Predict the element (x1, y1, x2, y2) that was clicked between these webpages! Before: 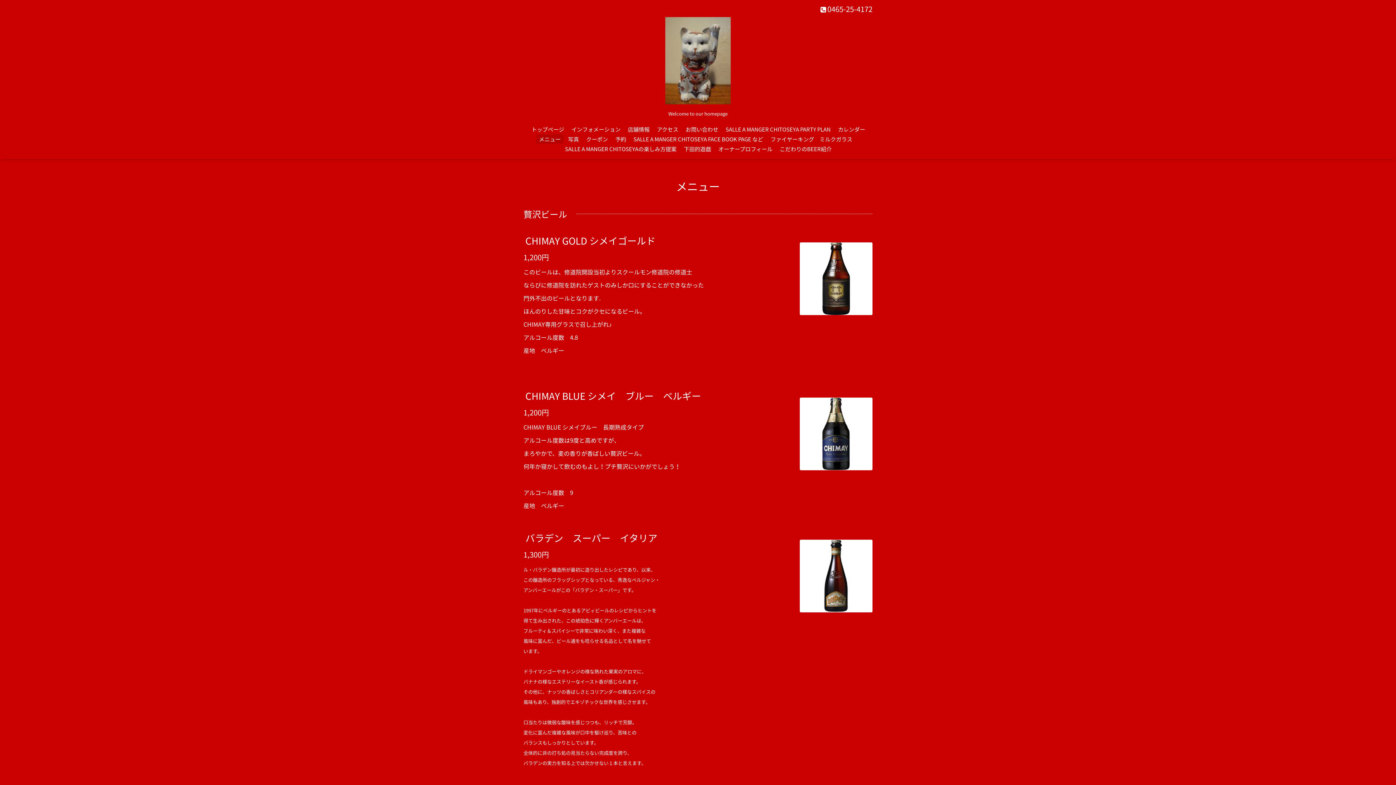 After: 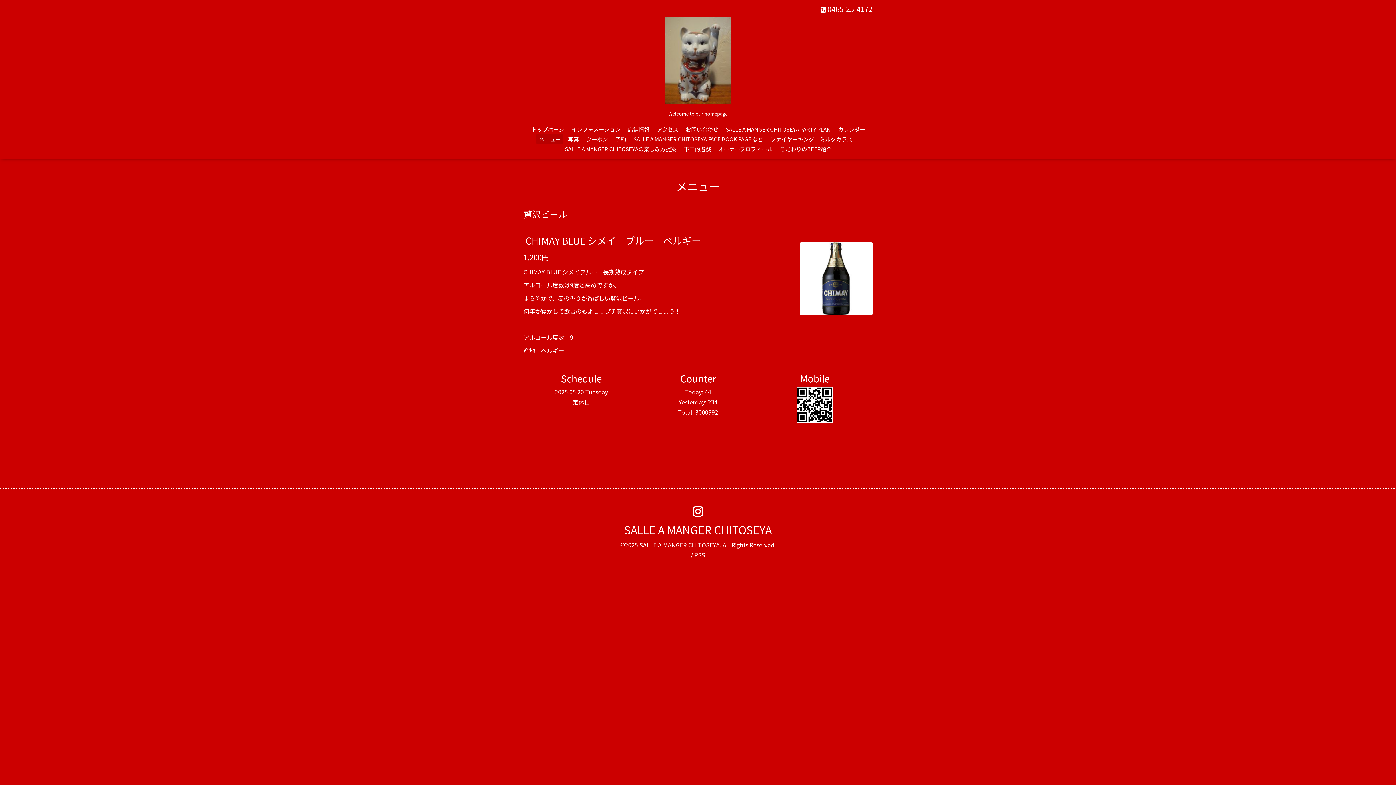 Action: label: CHIMAY BLUE シメイ　ブルー　ベルギー bbox: (523, 386, 703, 405)